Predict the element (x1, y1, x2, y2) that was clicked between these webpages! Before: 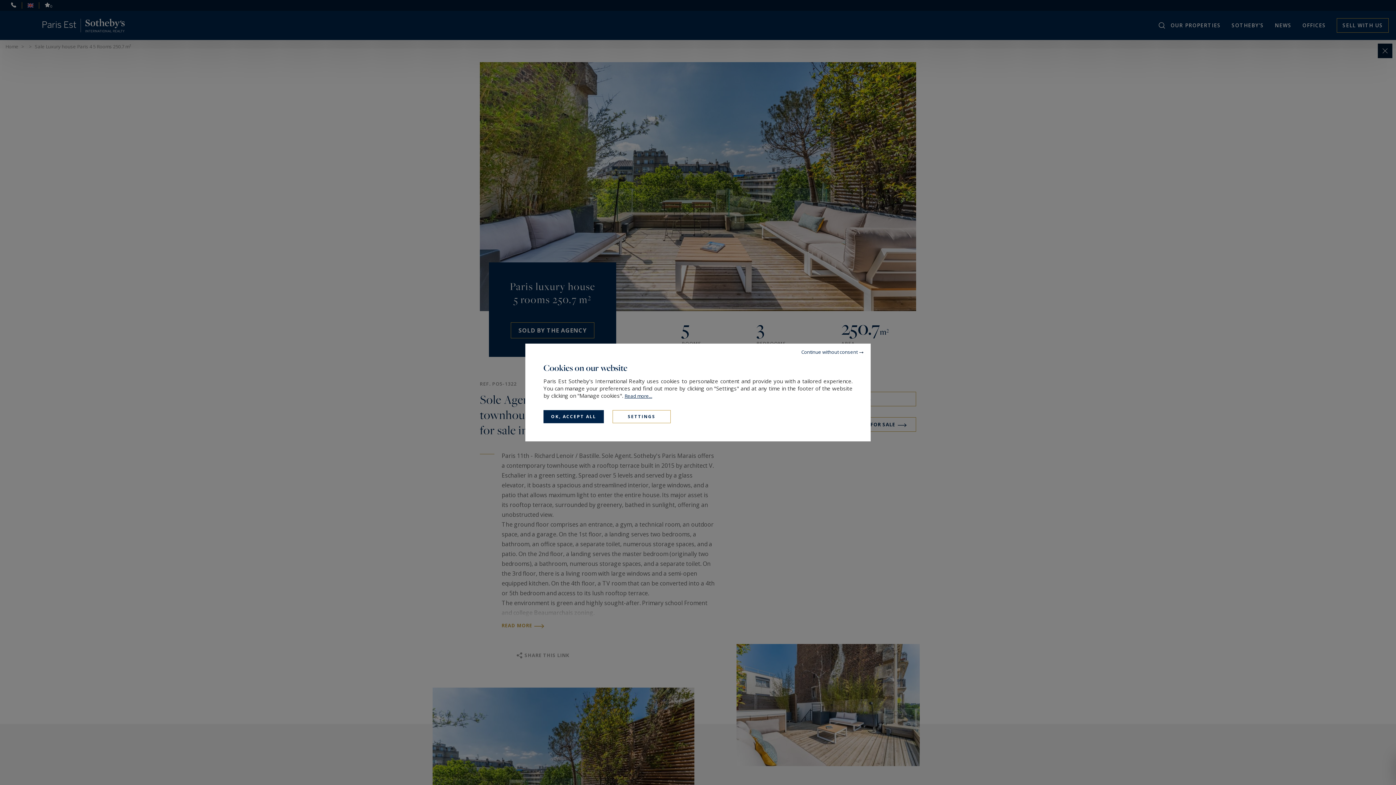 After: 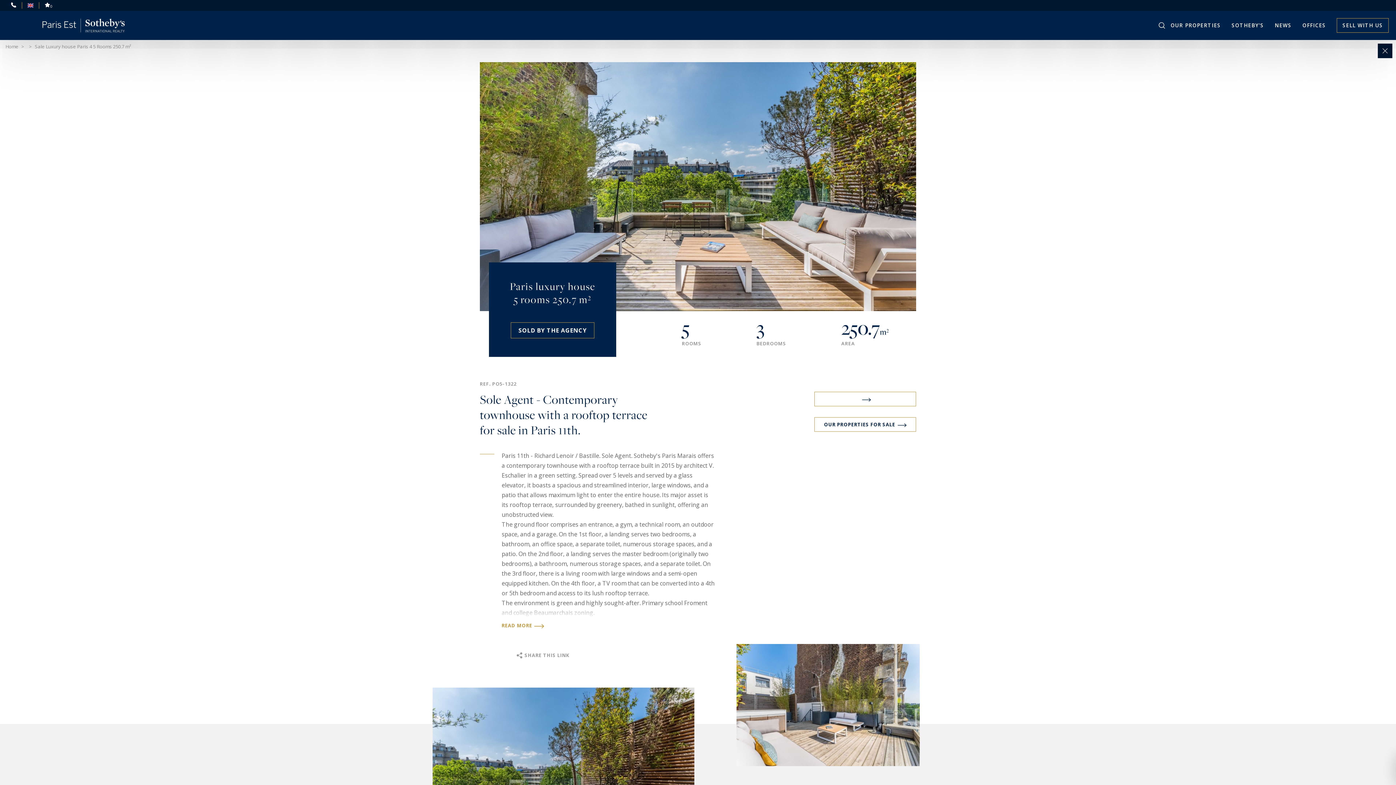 Action: bbox: (543, 410, 604, 423) label: OK, ACCEPT ALL